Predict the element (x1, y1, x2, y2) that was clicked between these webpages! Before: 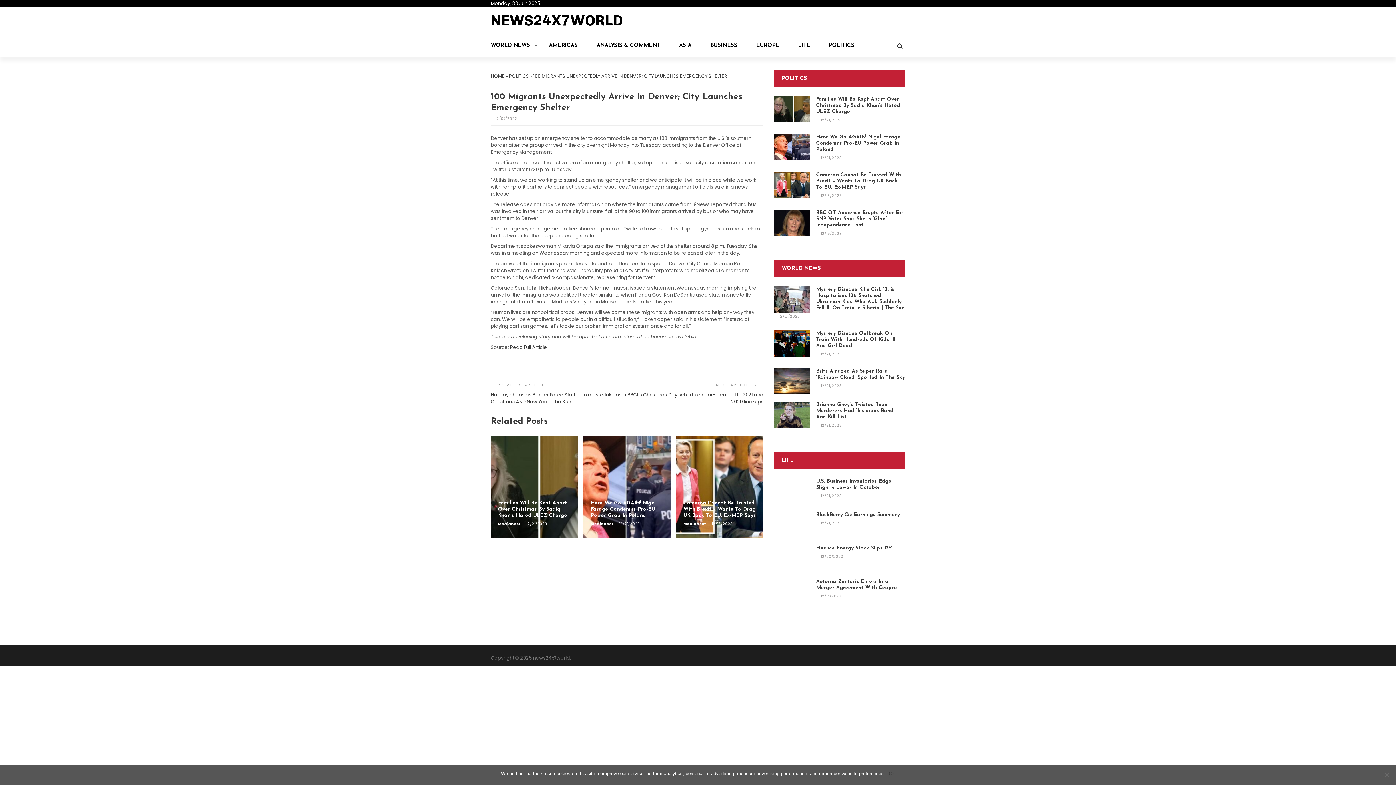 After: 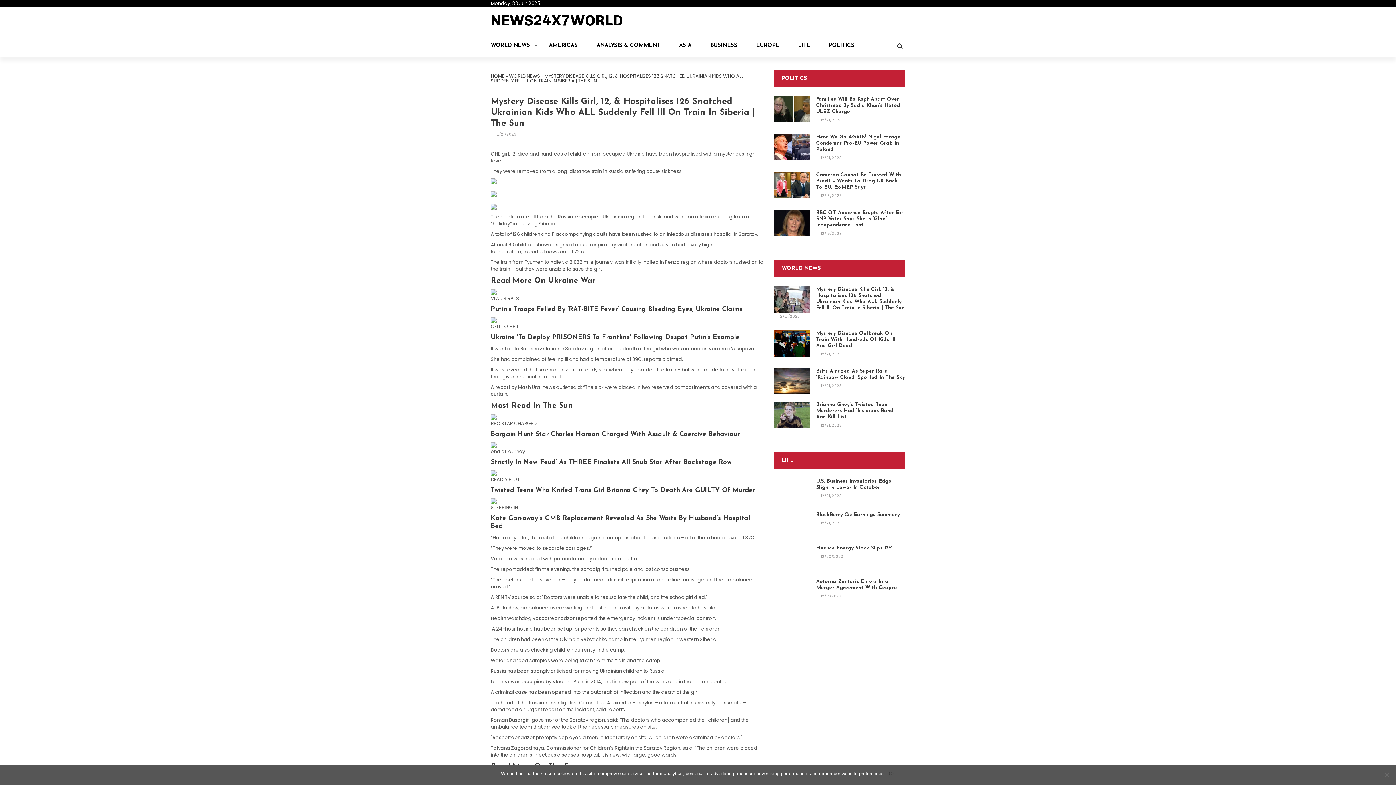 Action: bbox: (774, 286, 810, 312)